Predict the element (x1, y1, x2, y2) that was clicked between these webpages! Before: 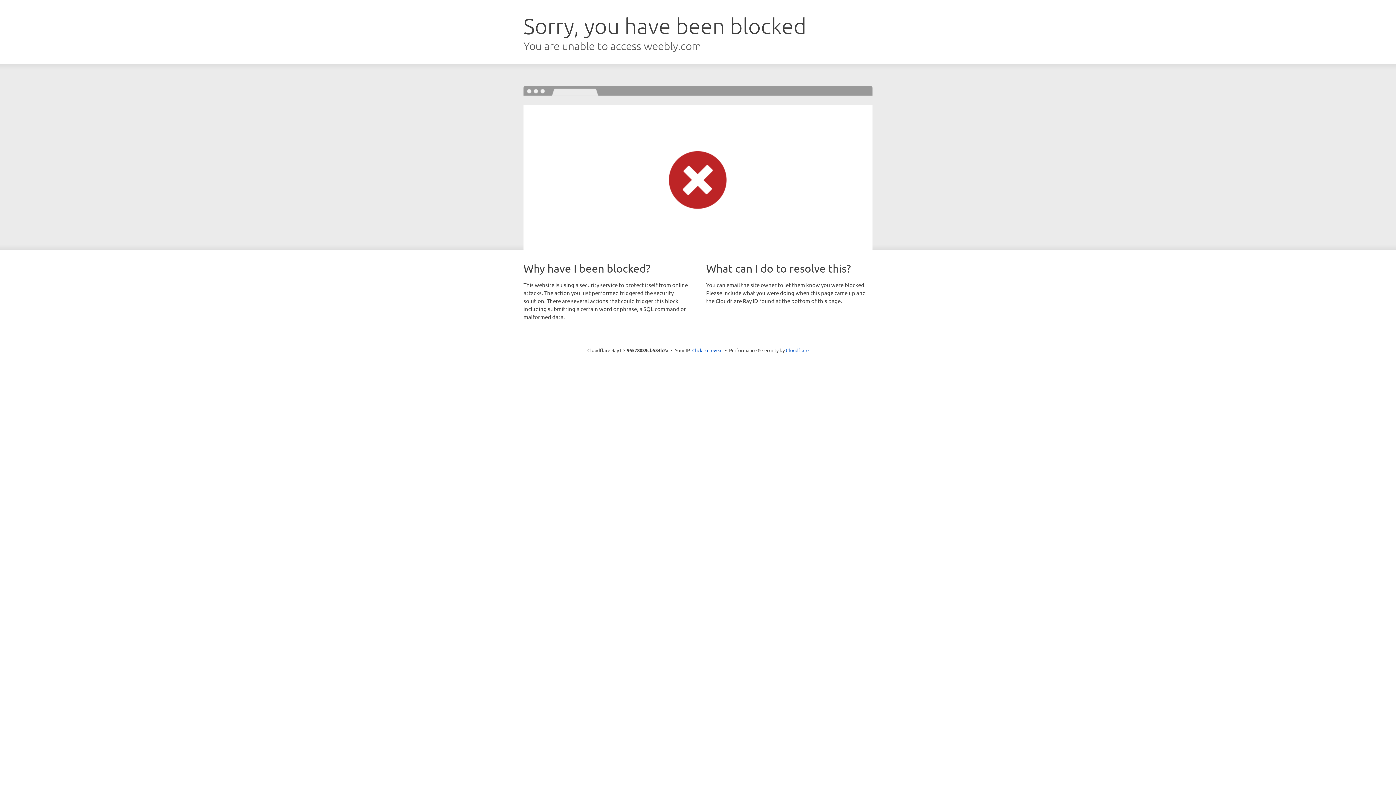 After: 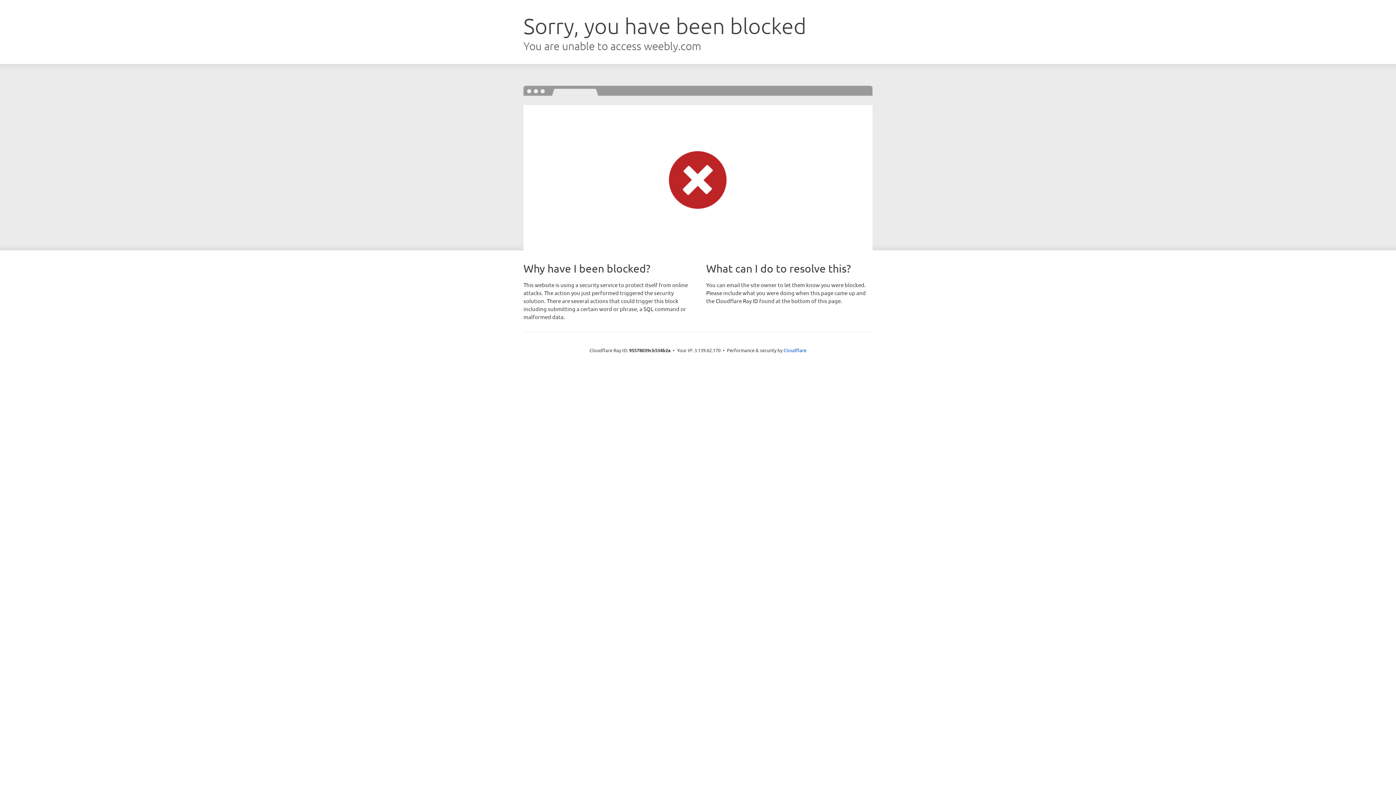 Action: label: Click to reveal bbox: (692, 346, 722, 353)